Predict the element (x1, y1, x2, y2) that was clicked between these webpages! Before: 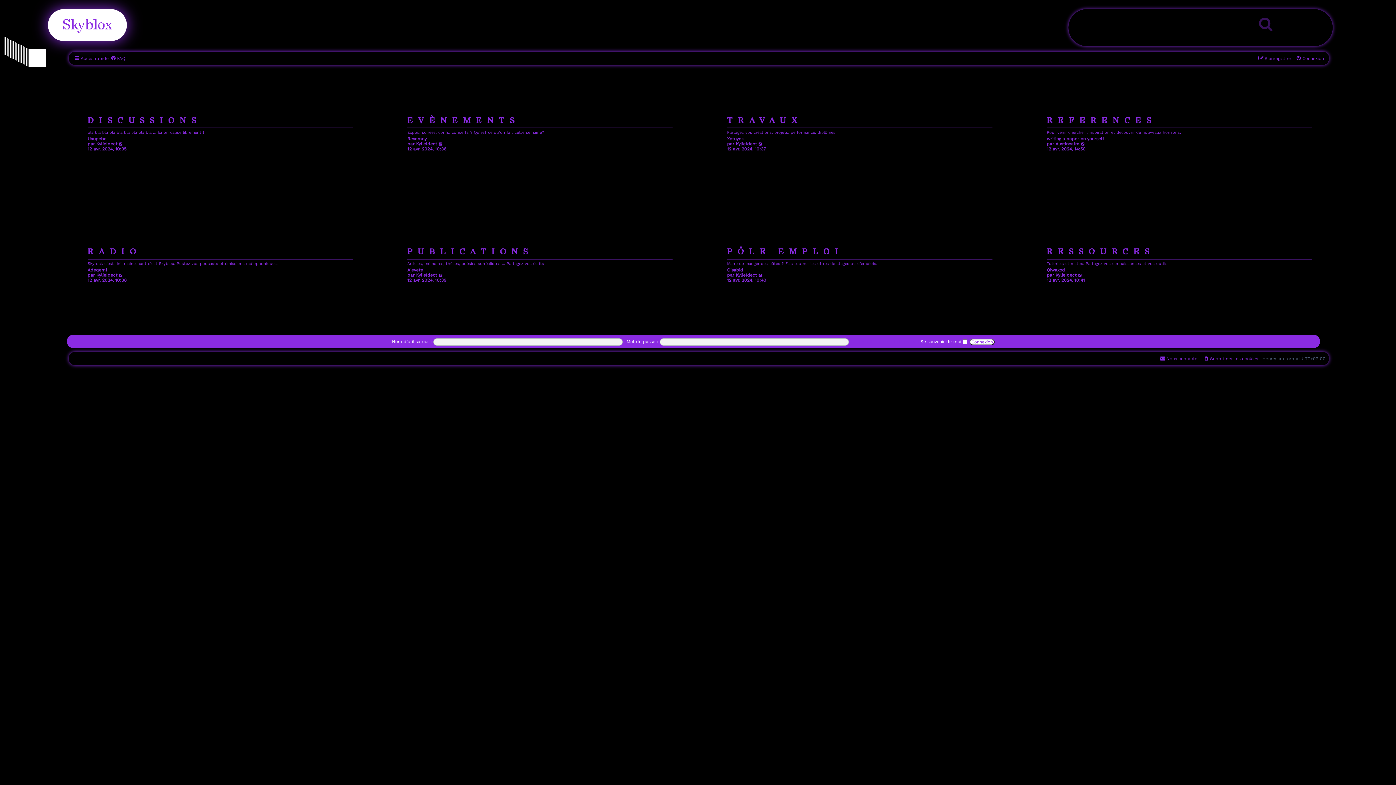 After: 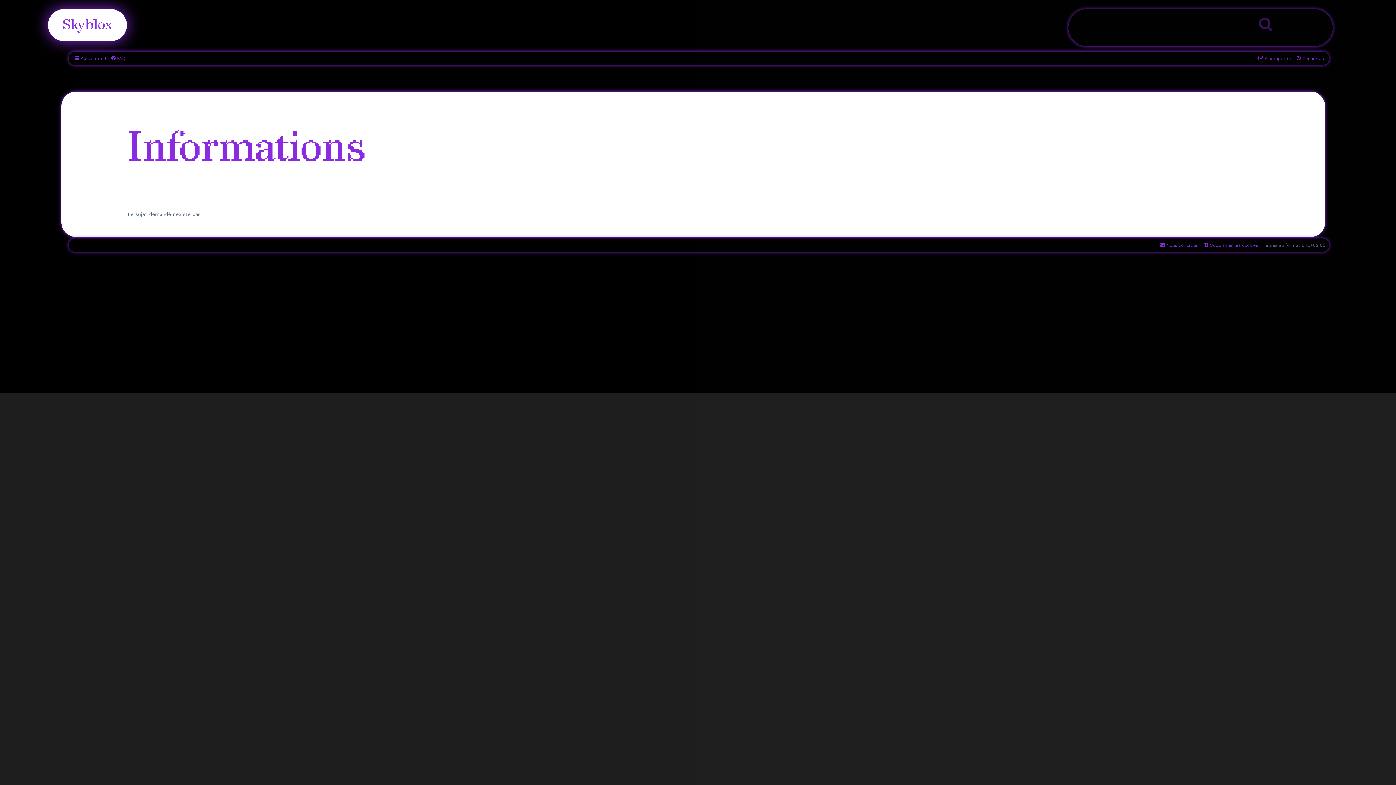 Action: bbox: (758, 141, 763, 146) label: Voir le dernier message